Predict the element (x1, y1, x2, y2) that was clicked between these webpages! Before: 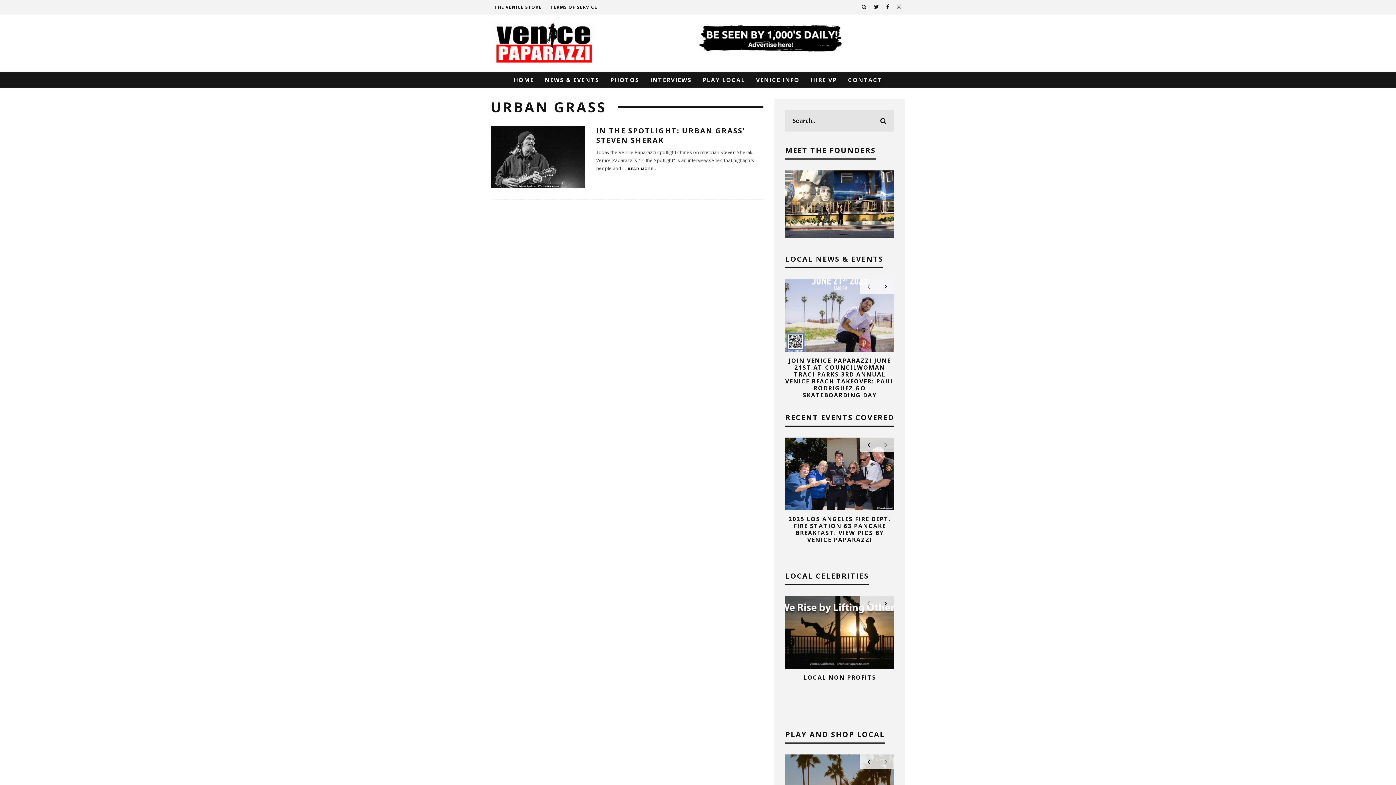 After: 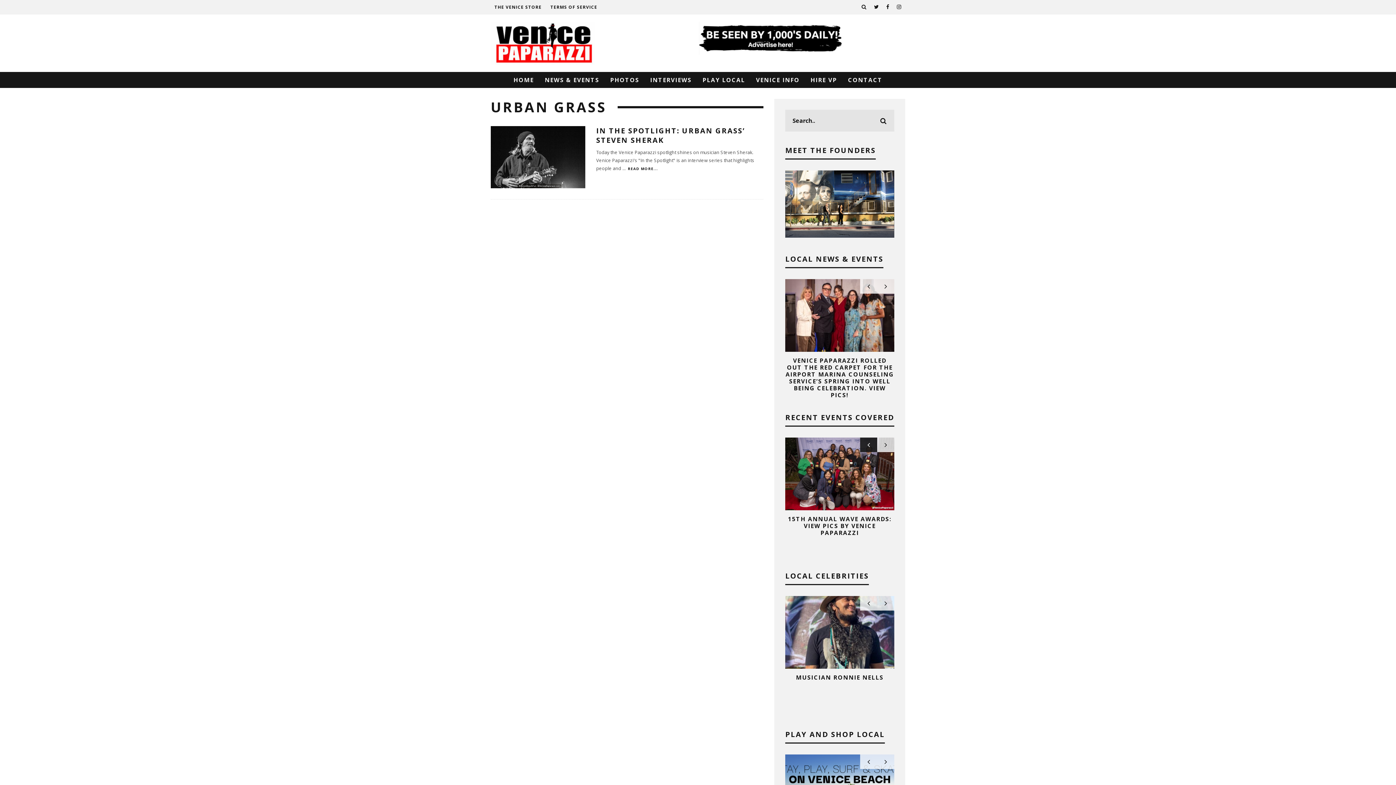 Action: bbox: (860, 437, 877, 452)